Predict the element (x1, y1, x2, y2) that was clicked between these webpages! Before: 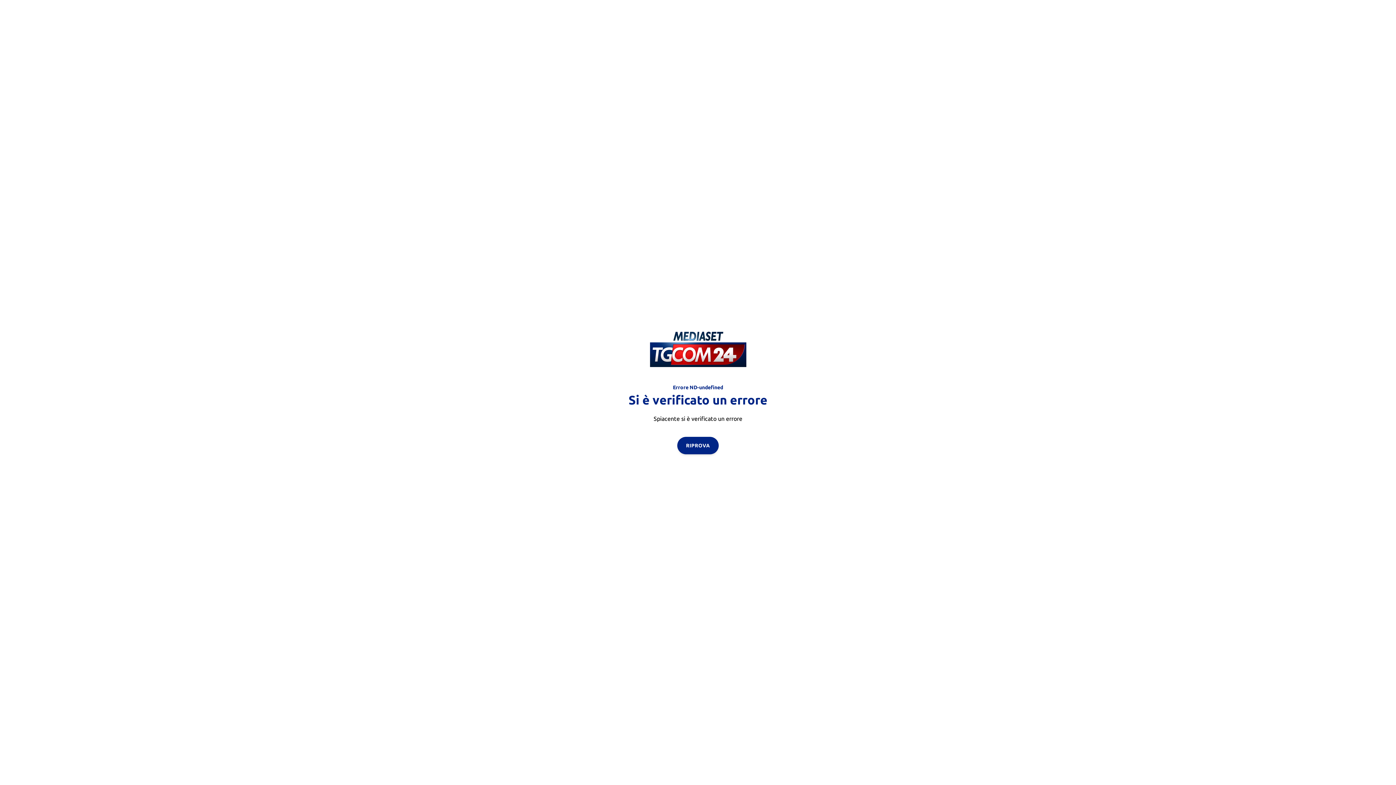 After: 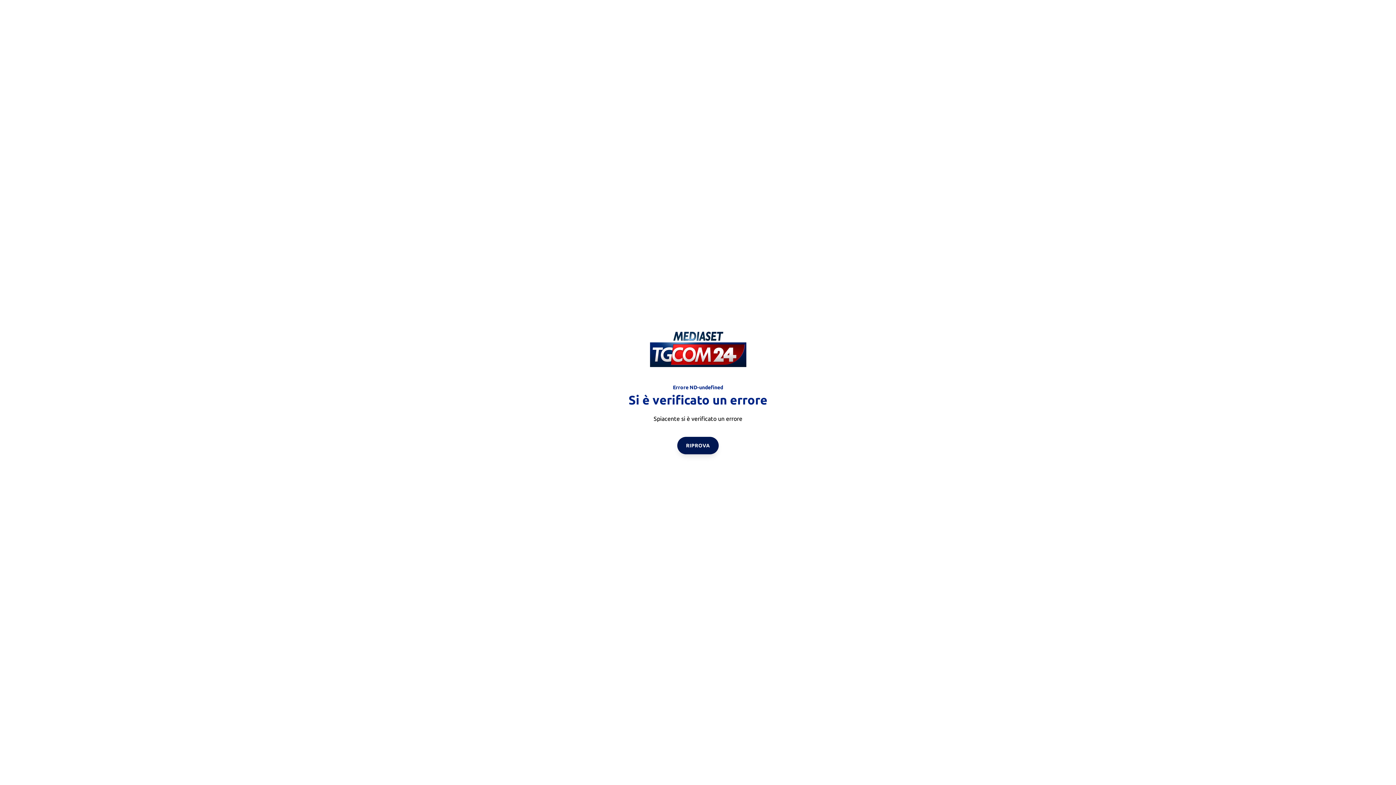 Action: bbox: (677, 436, 718, 454) label: RIPROVA